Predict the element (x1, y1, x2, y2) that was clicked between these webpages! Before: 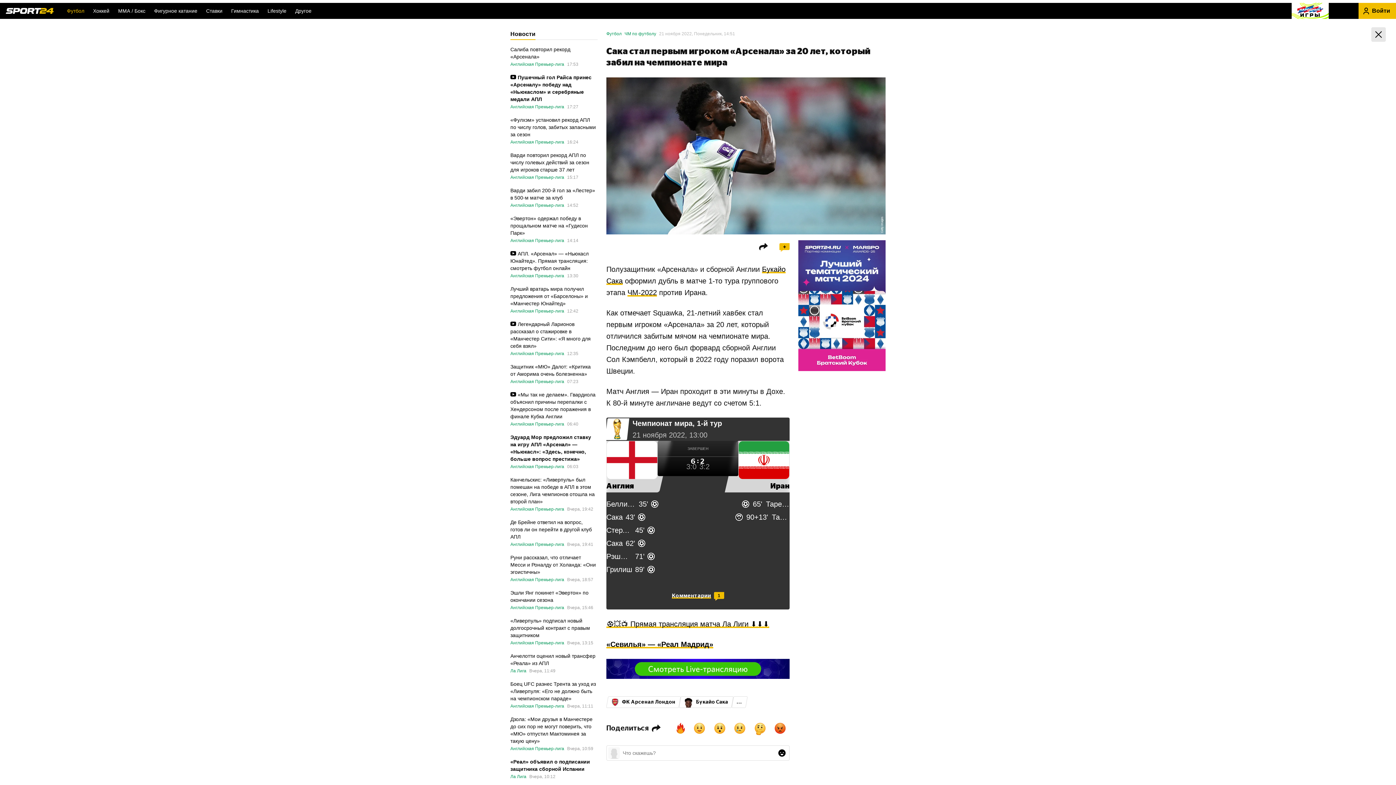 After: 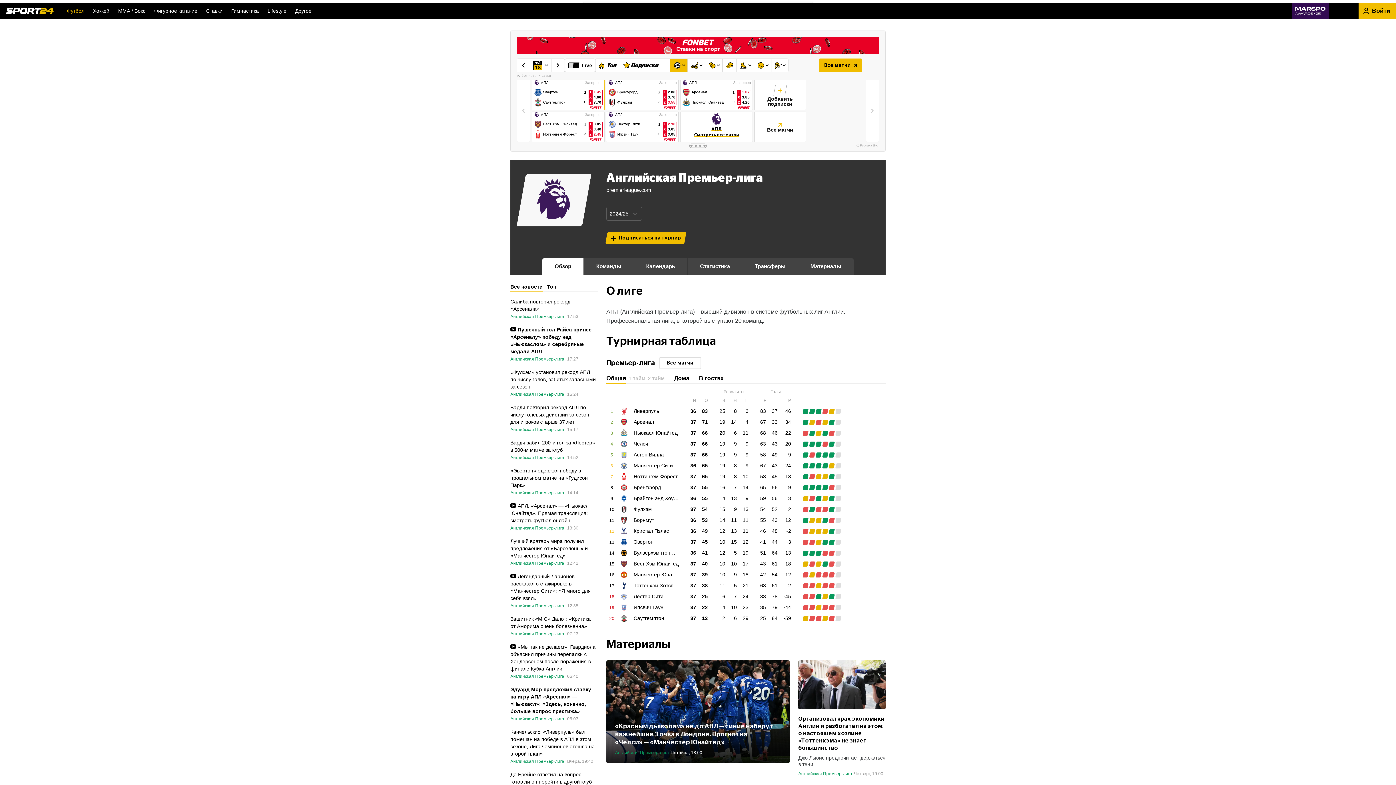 Action: label: Английская Премьер-лига bbox: (510, 104, 564, 109)